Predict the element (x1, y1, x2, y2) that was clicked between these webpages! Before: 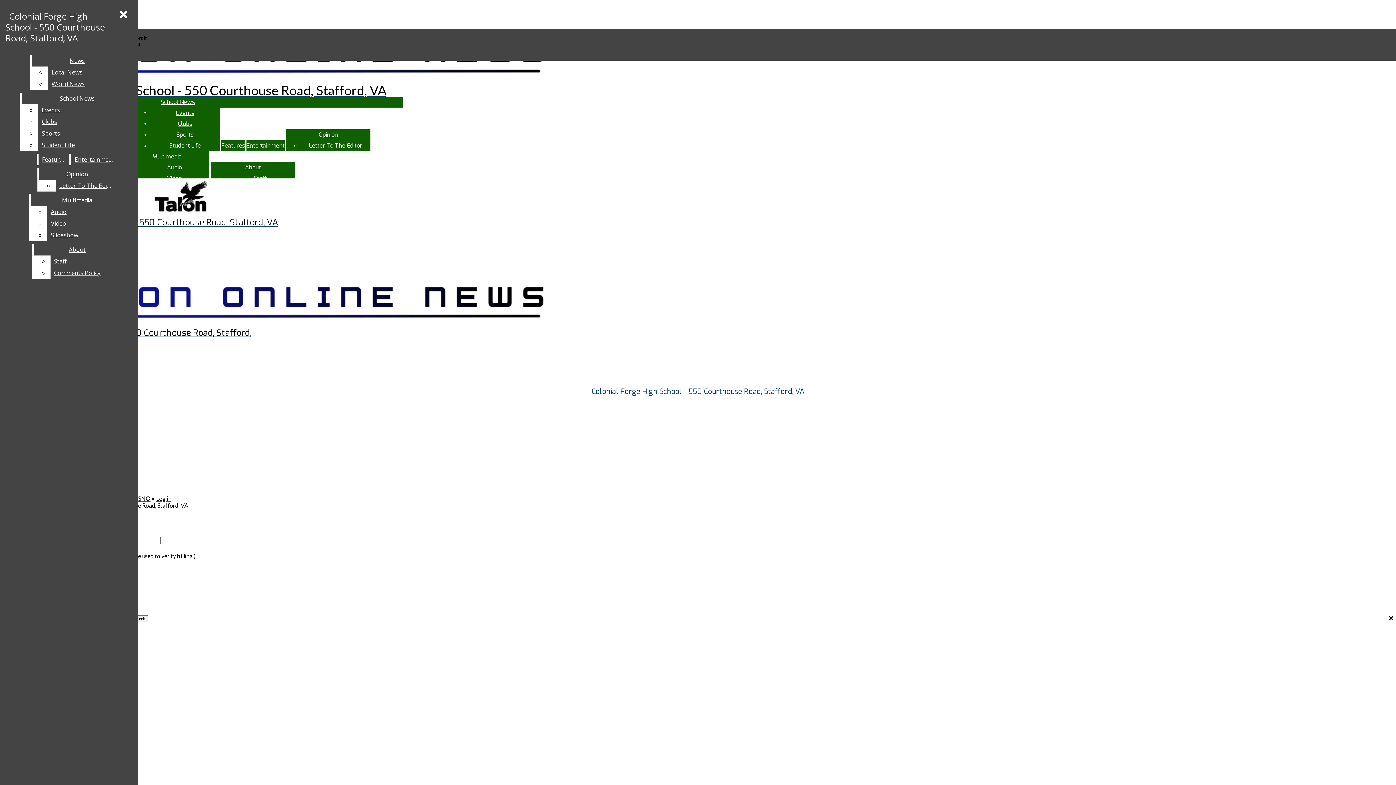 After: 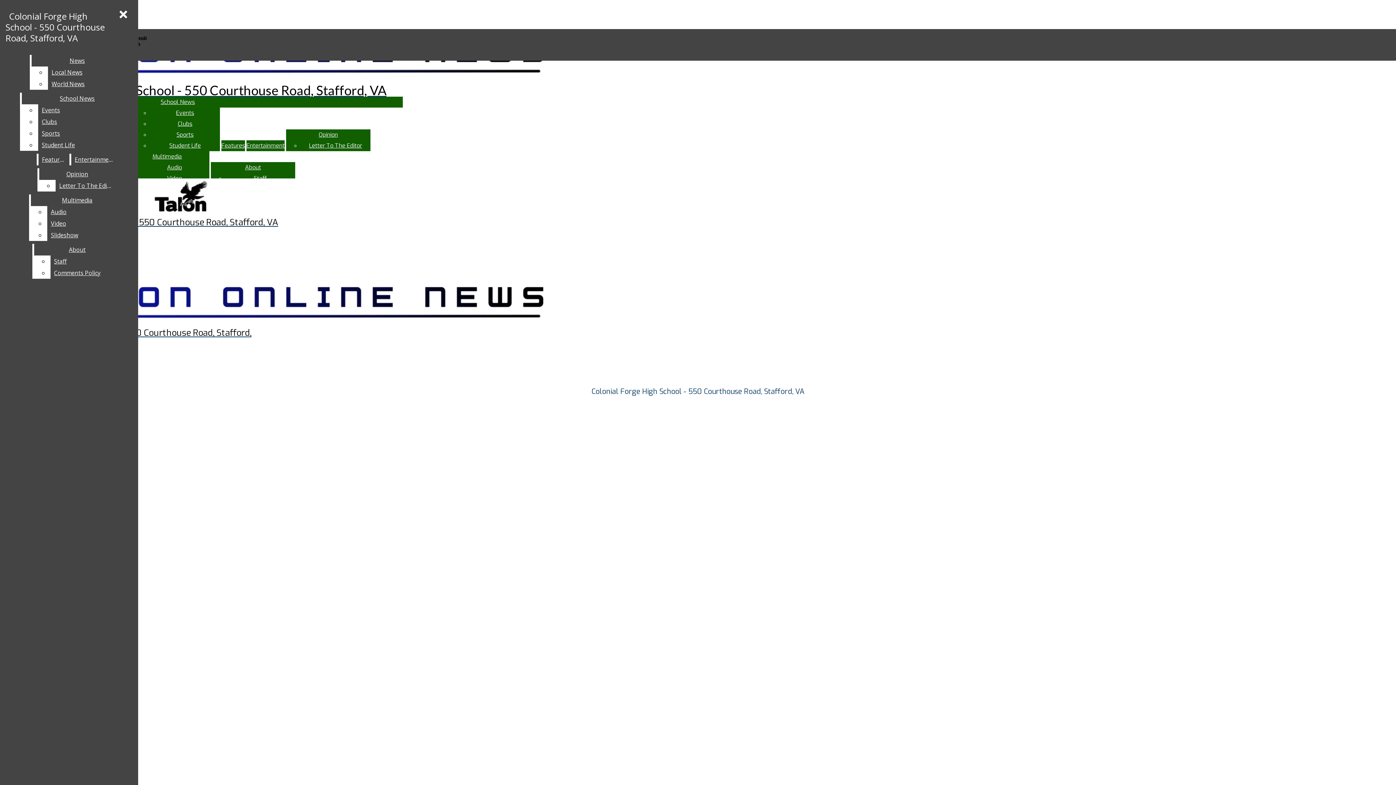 Action: bbox: (177, 120, 192, 127) label: Clubs